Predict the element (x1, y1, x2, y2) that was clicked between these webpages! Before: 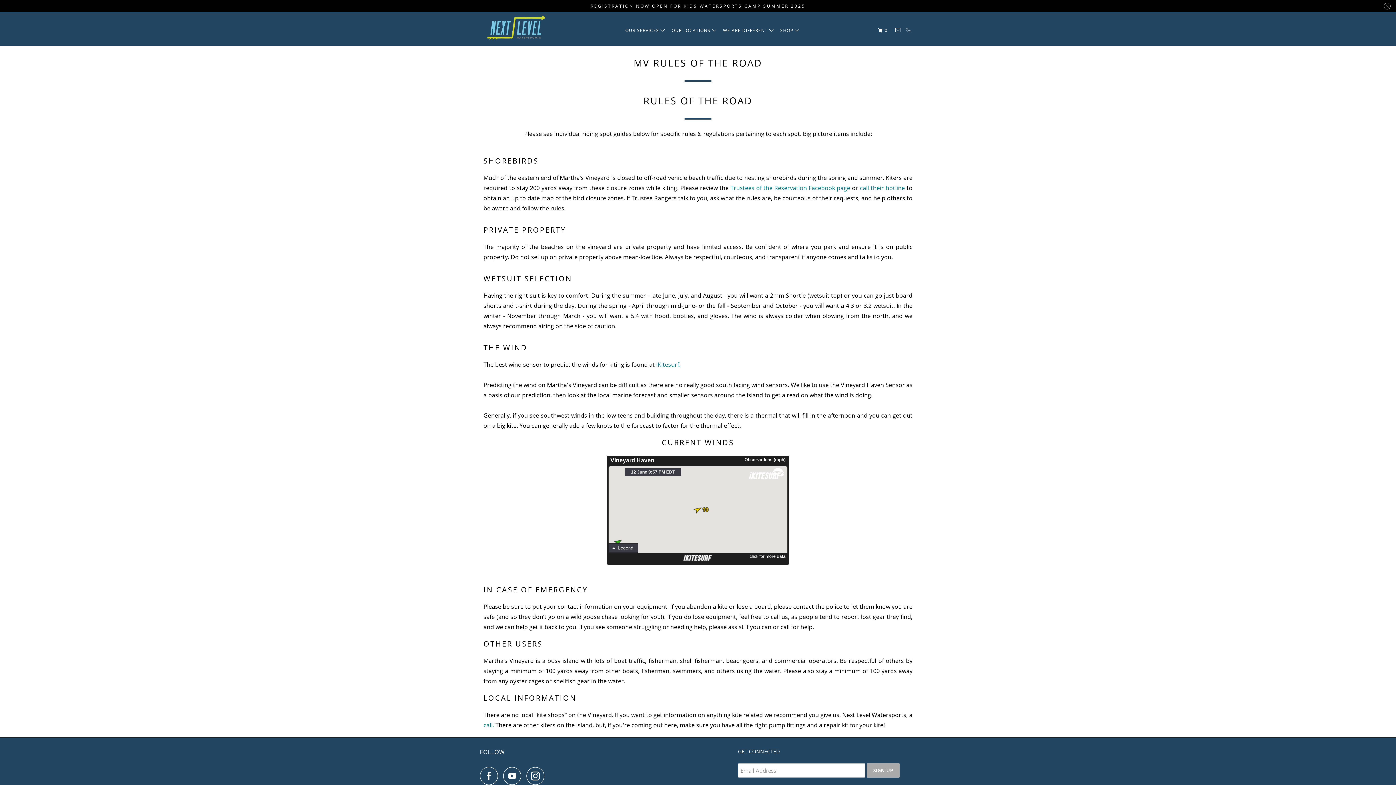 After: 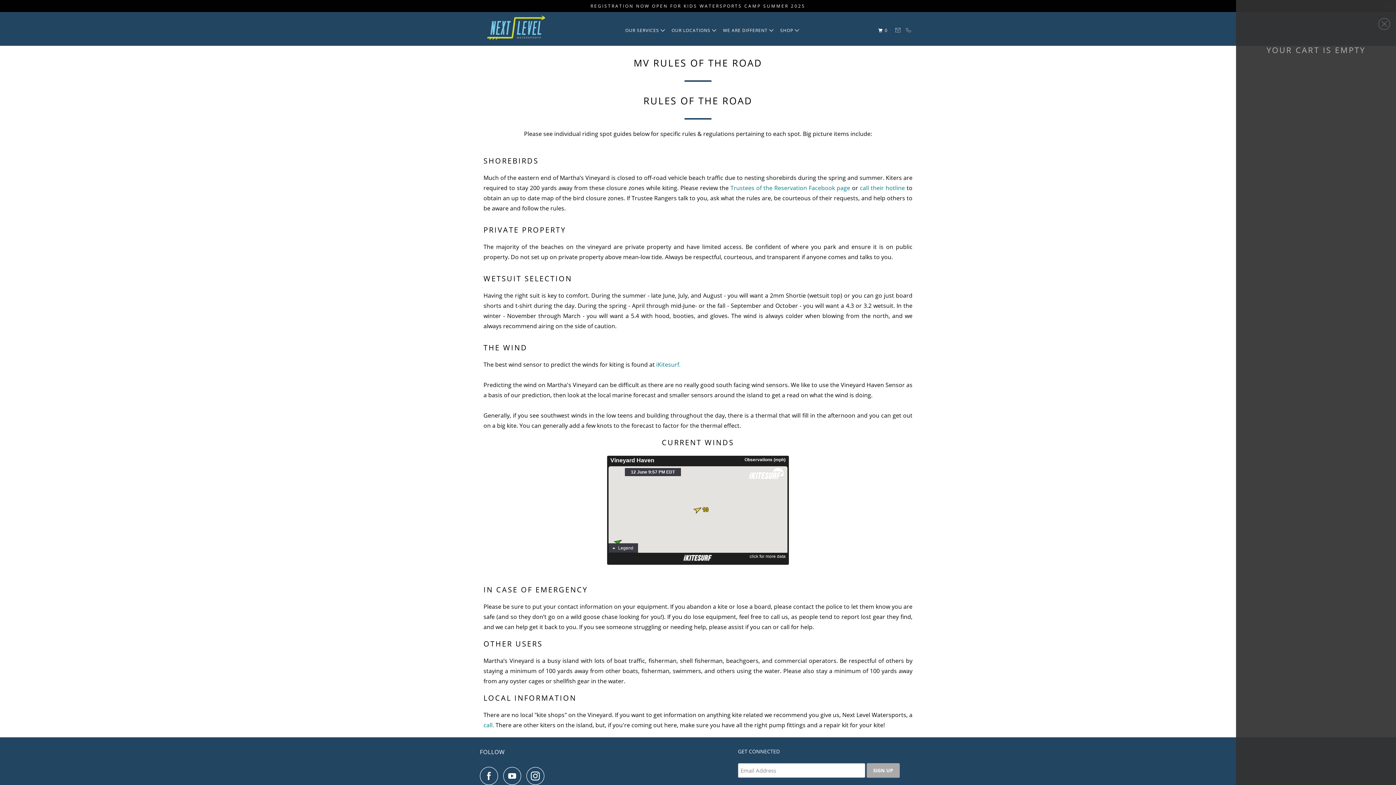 Action: bbox: (876, 24, 890, 36) label: 0